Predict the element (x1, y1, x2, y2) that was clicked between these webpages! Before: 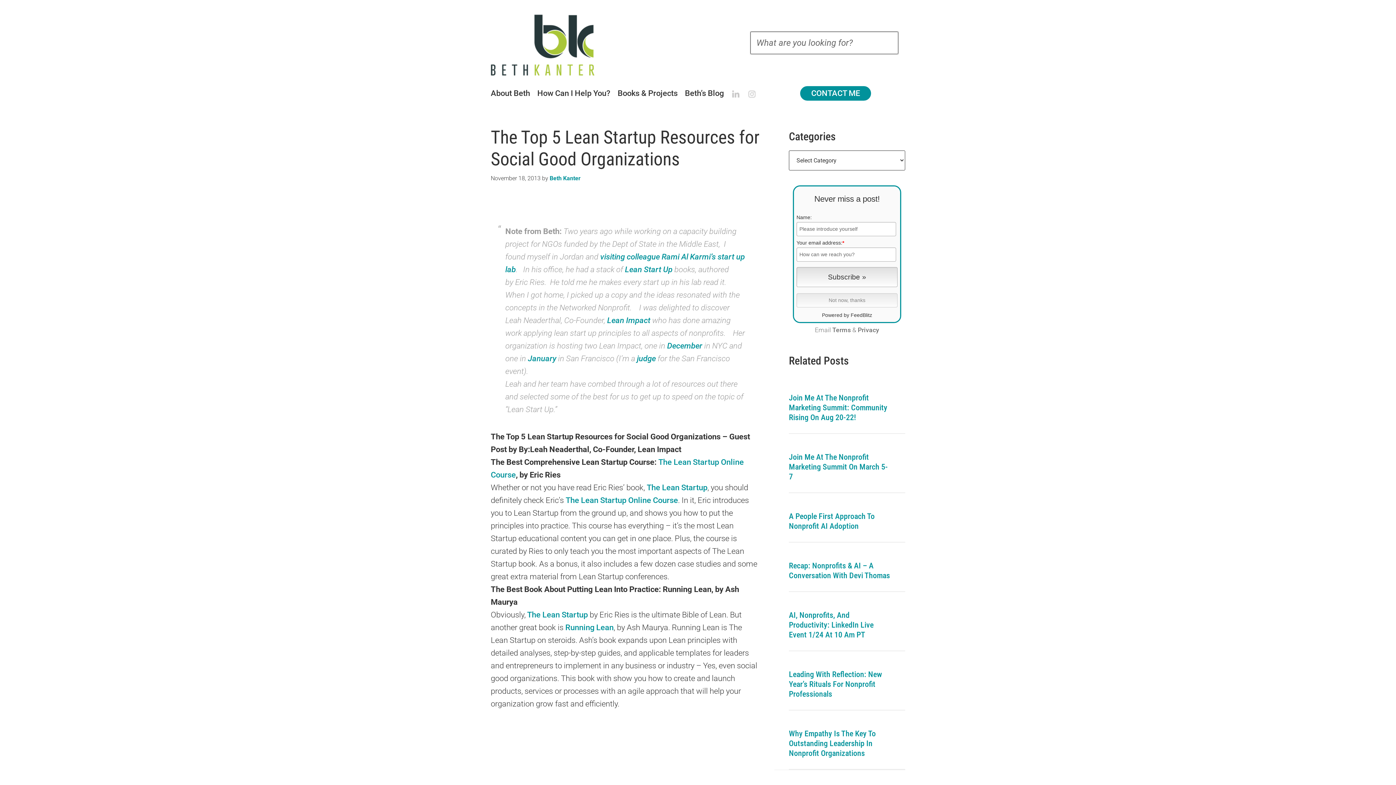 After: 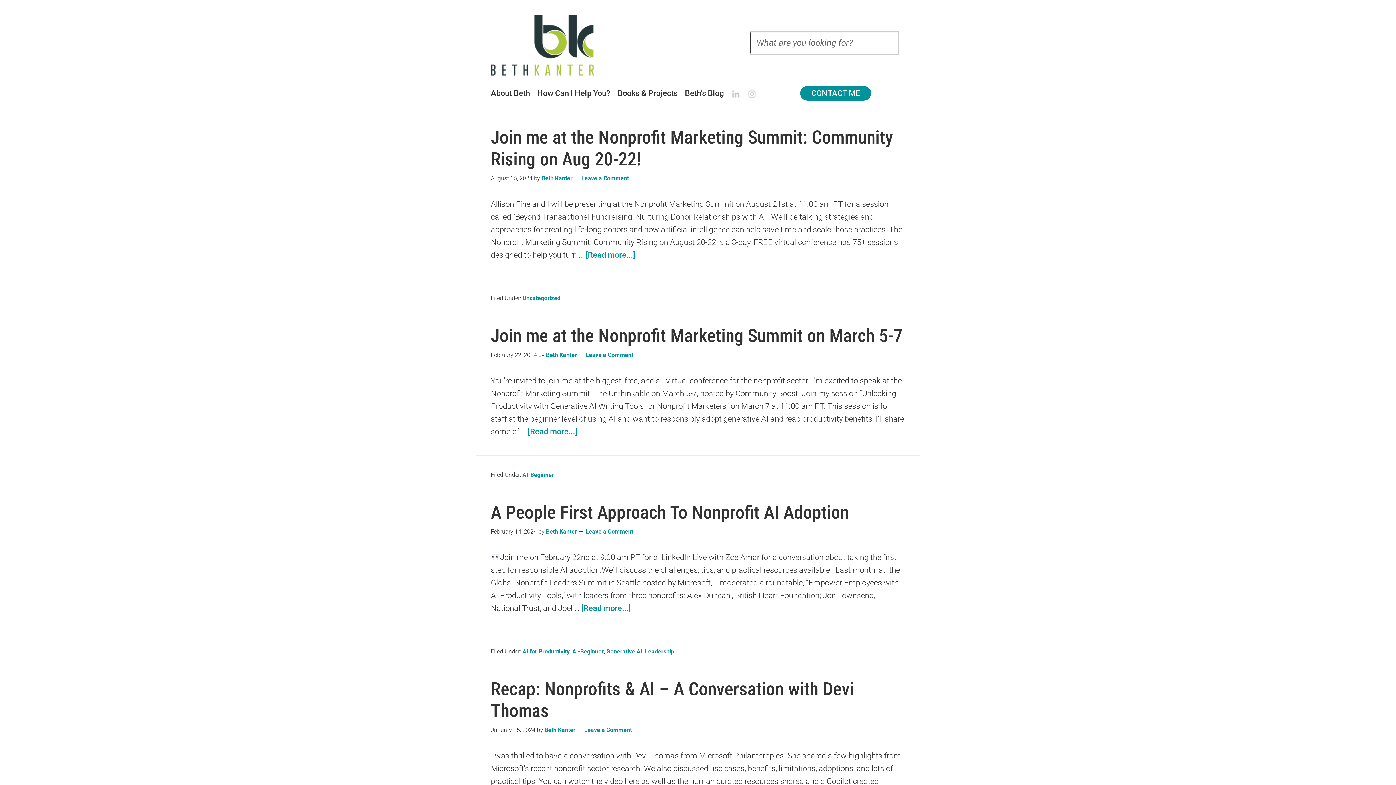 Action: label: Beth Kanter bbox: (549, 174, 580, 181)